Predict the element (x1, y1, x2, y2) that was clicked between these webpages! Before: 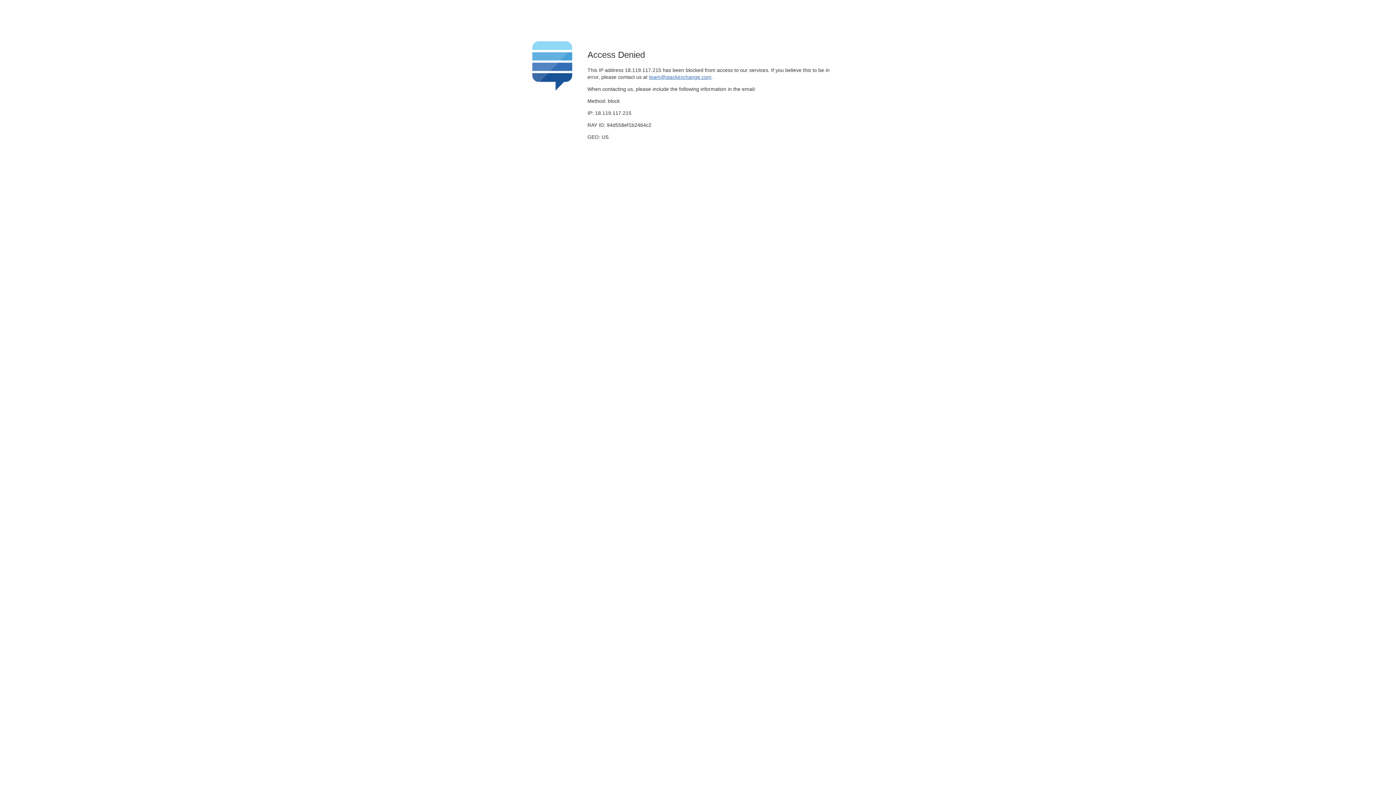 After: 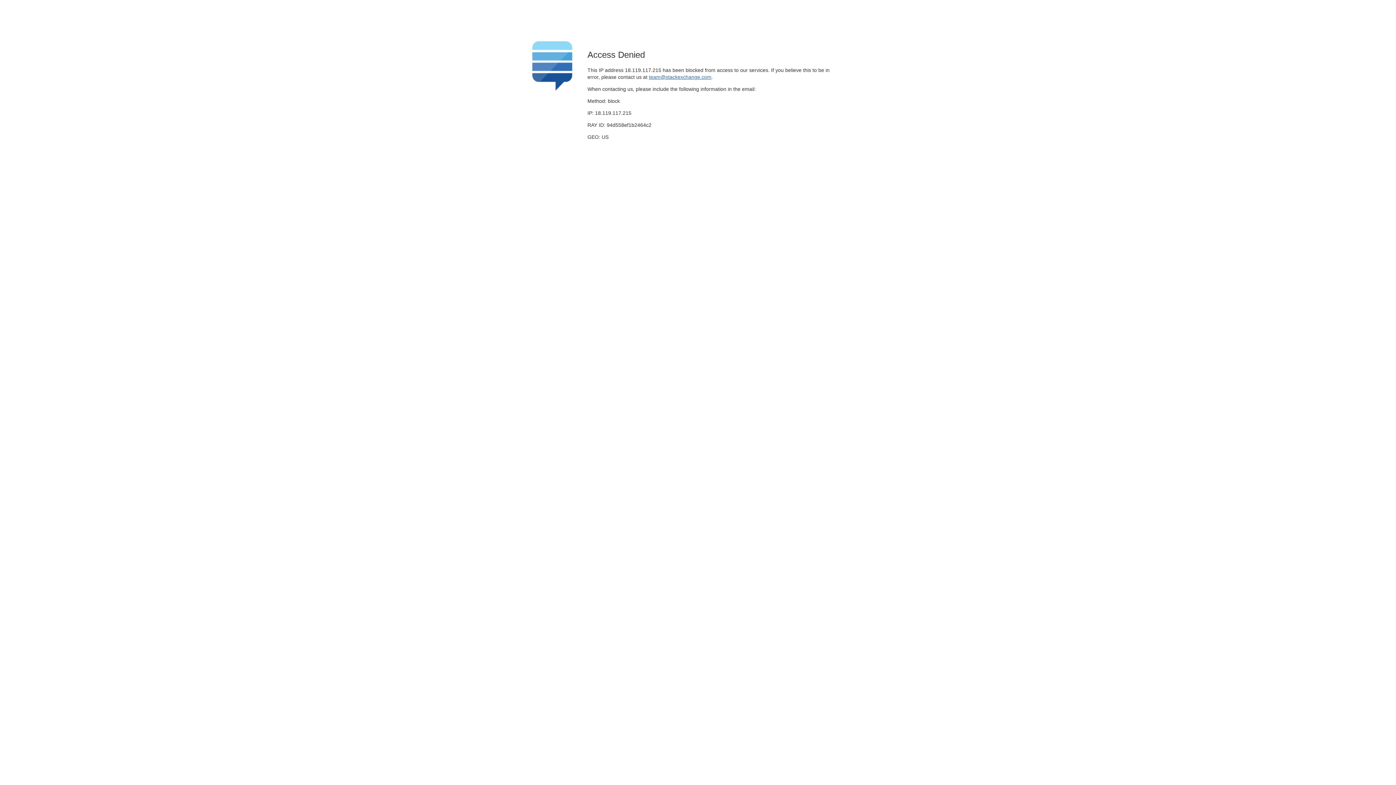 Action: bbox: (649, 74, 711, 79) label: team@stackexchange.com